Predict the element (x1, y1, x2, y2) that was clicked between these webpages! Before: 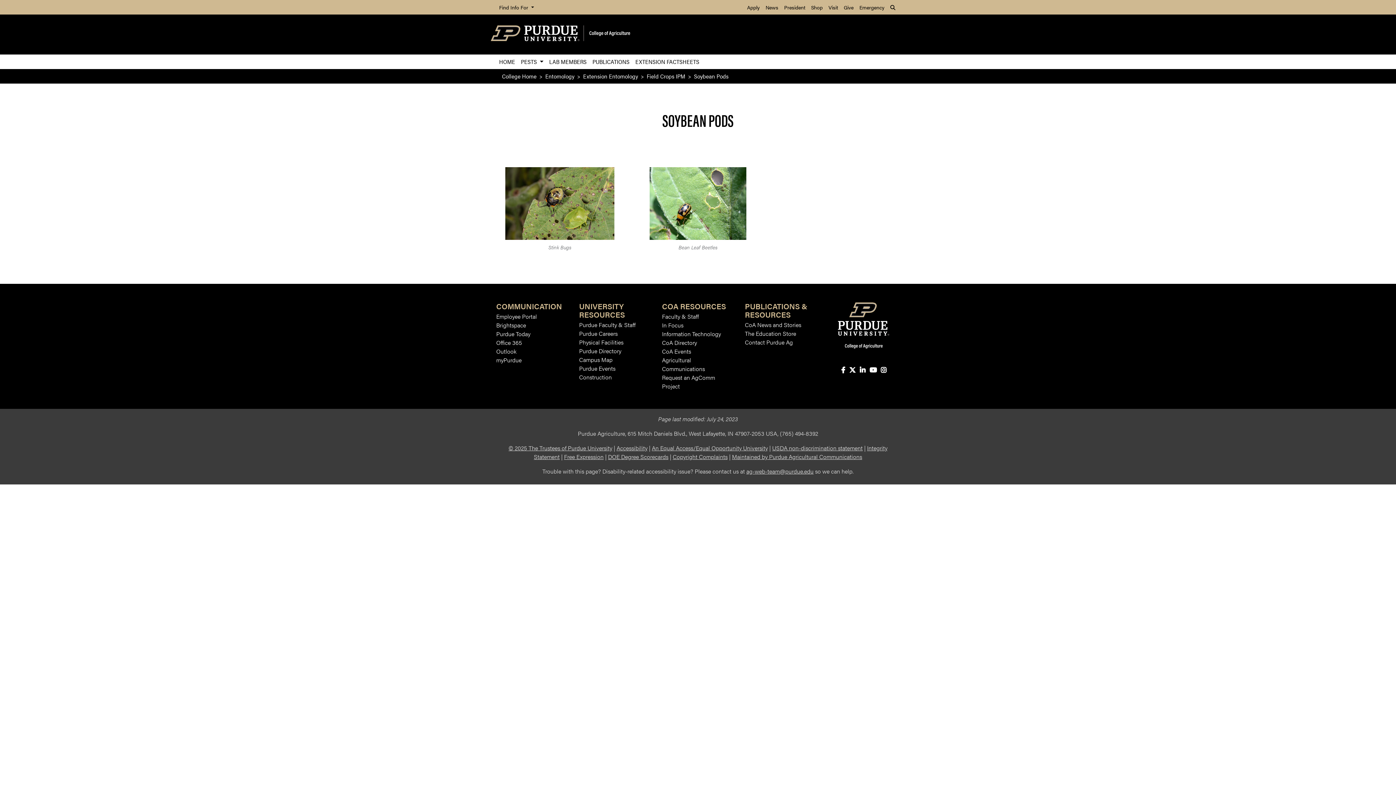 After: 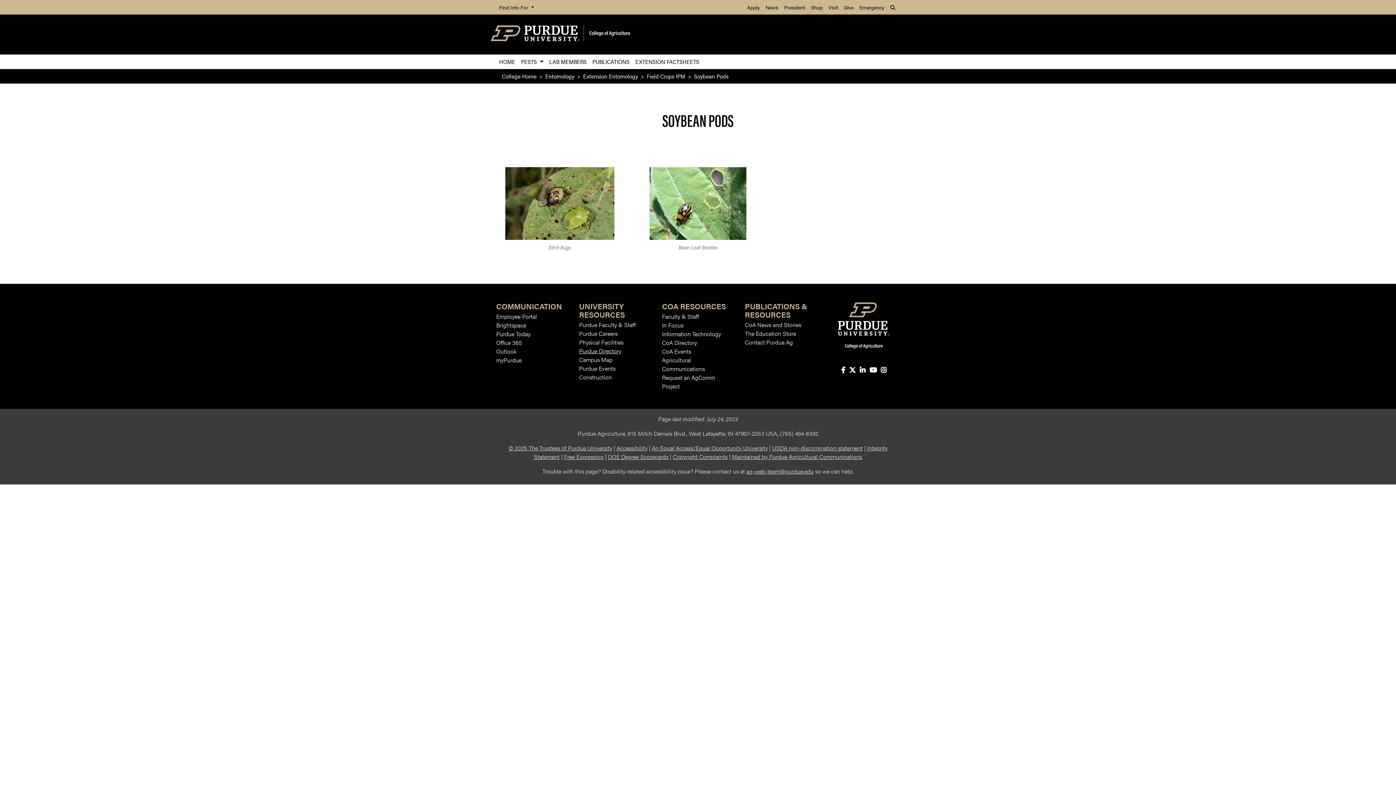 Action: bbox: (579, 346, 621, 355) label: Purdue Directory